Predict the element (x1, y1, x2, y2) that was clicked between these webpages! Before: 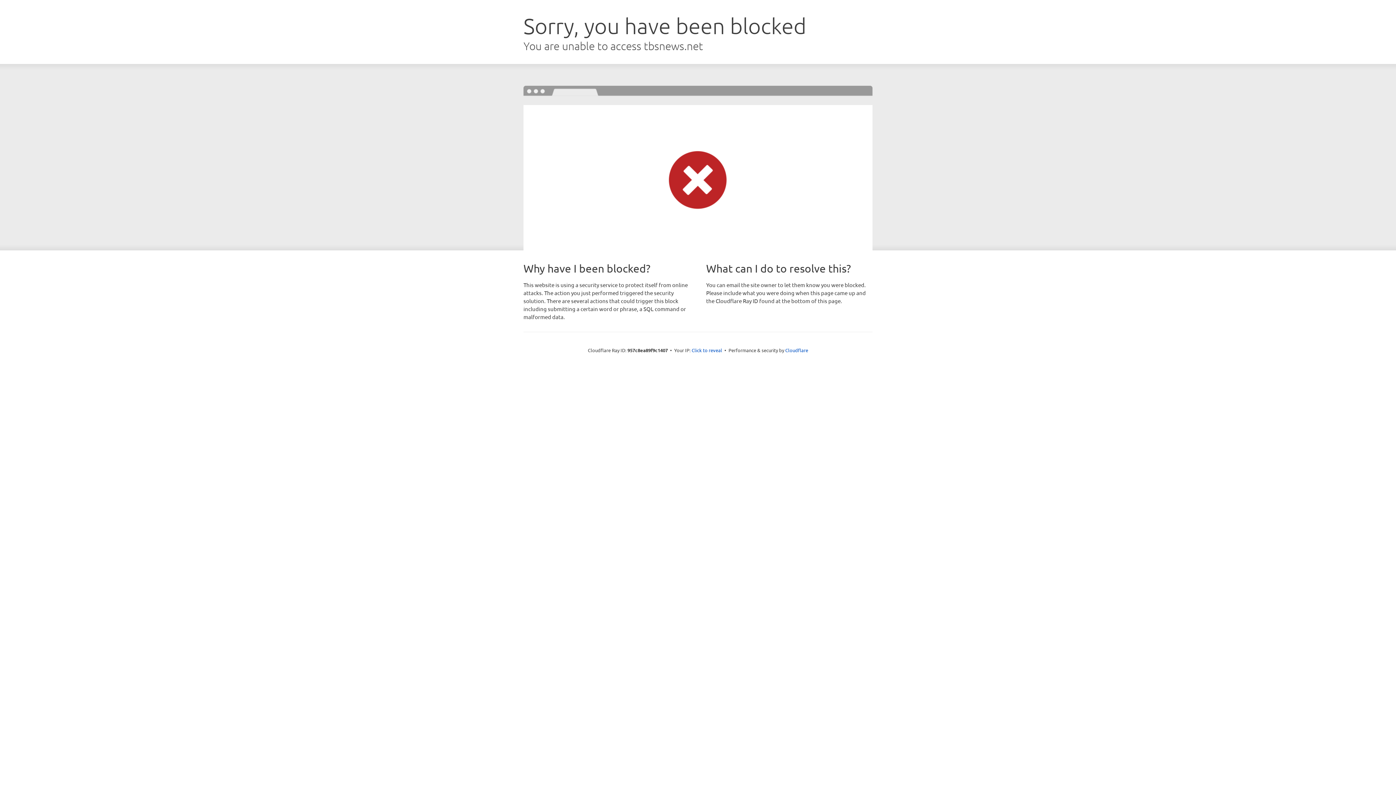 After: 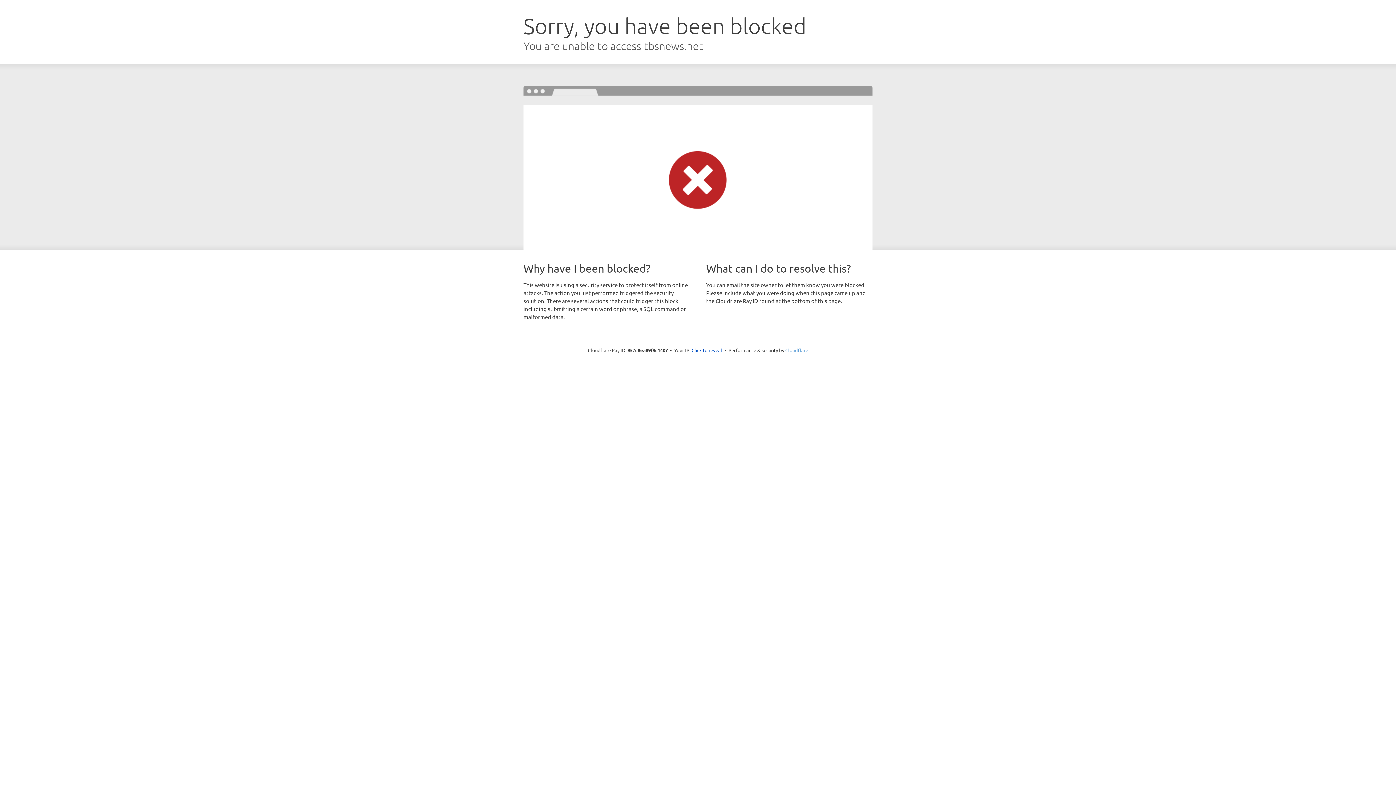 Action: bbox: (785, 347, 808, 353) label: Cloudflare